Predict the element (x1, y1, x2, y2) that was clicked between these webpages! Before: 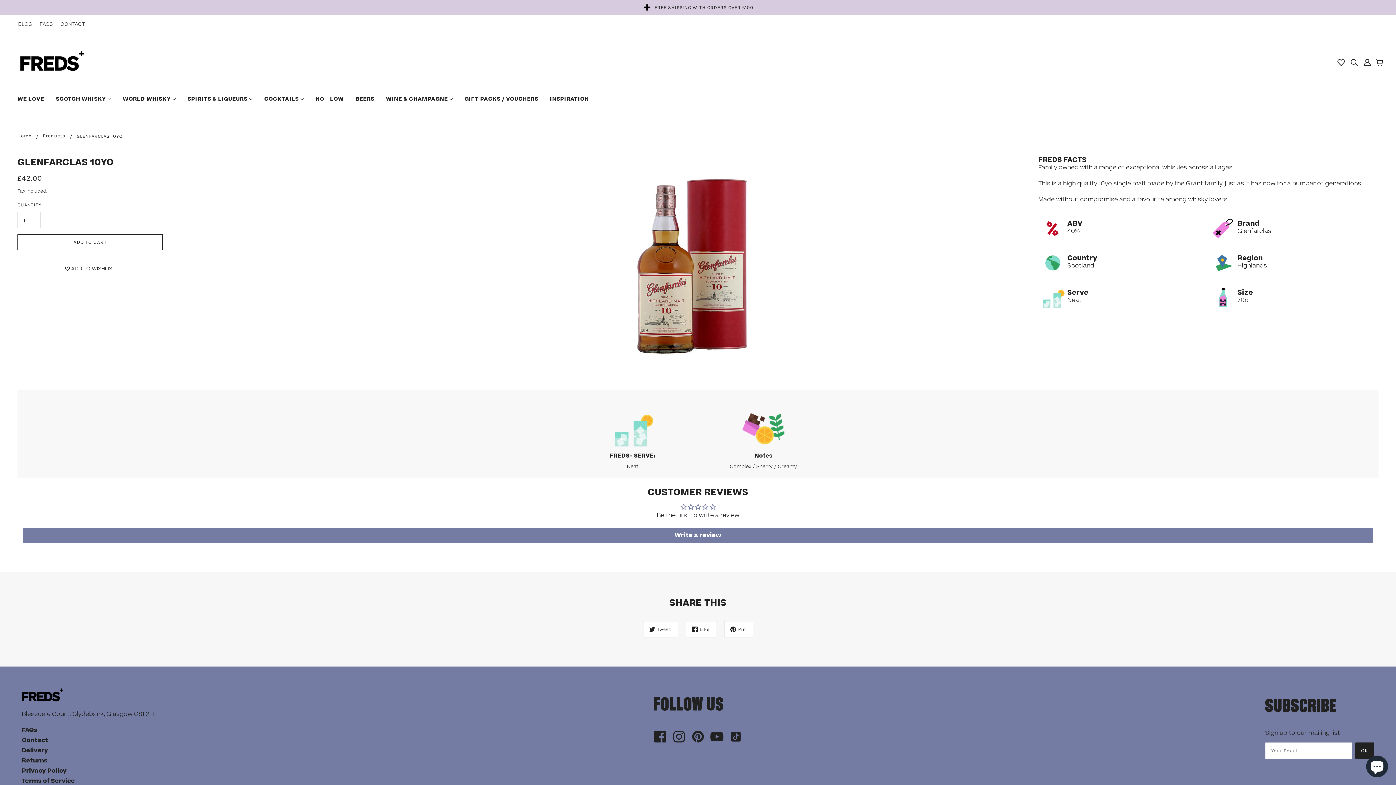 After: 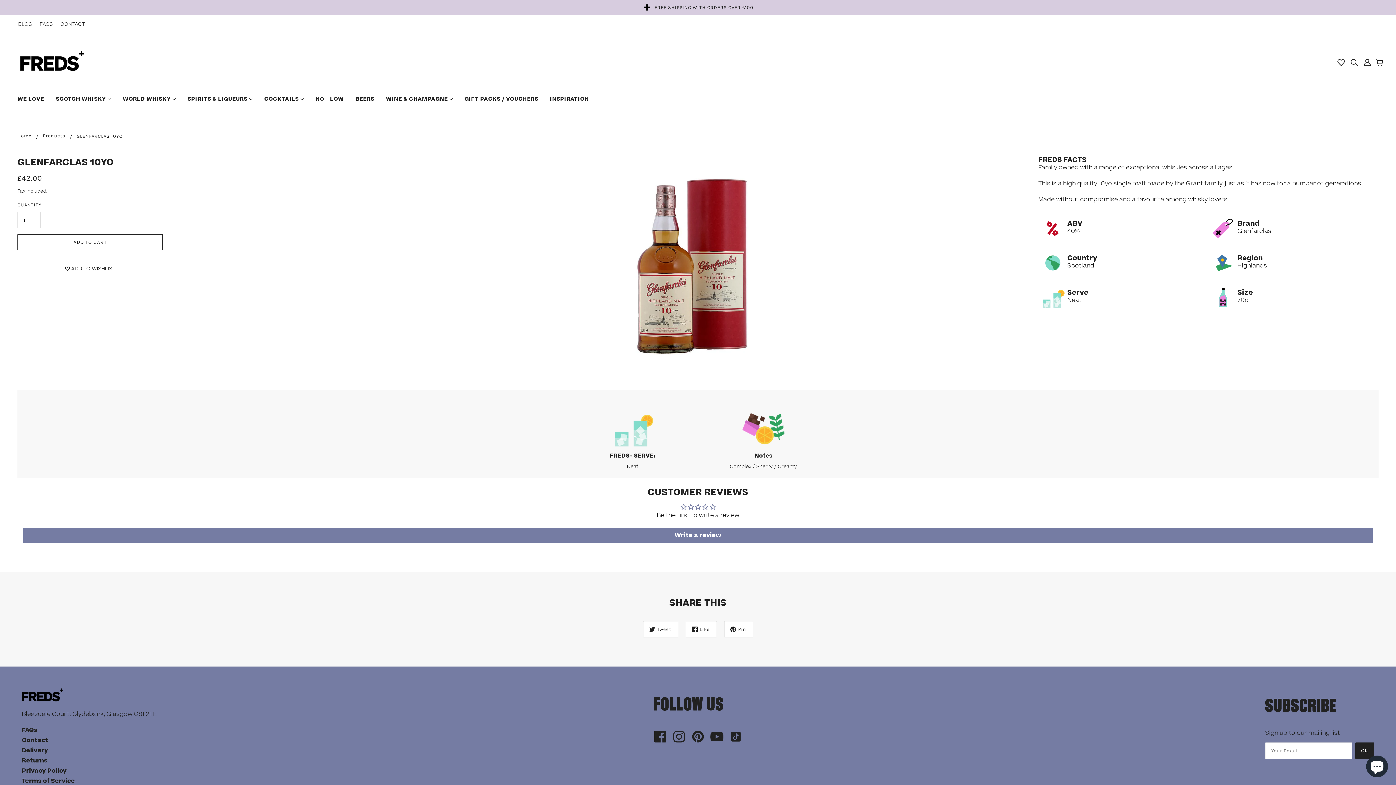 Action: bbox: (64, 264, 115, 273) label:  ADD TO WISHLIST